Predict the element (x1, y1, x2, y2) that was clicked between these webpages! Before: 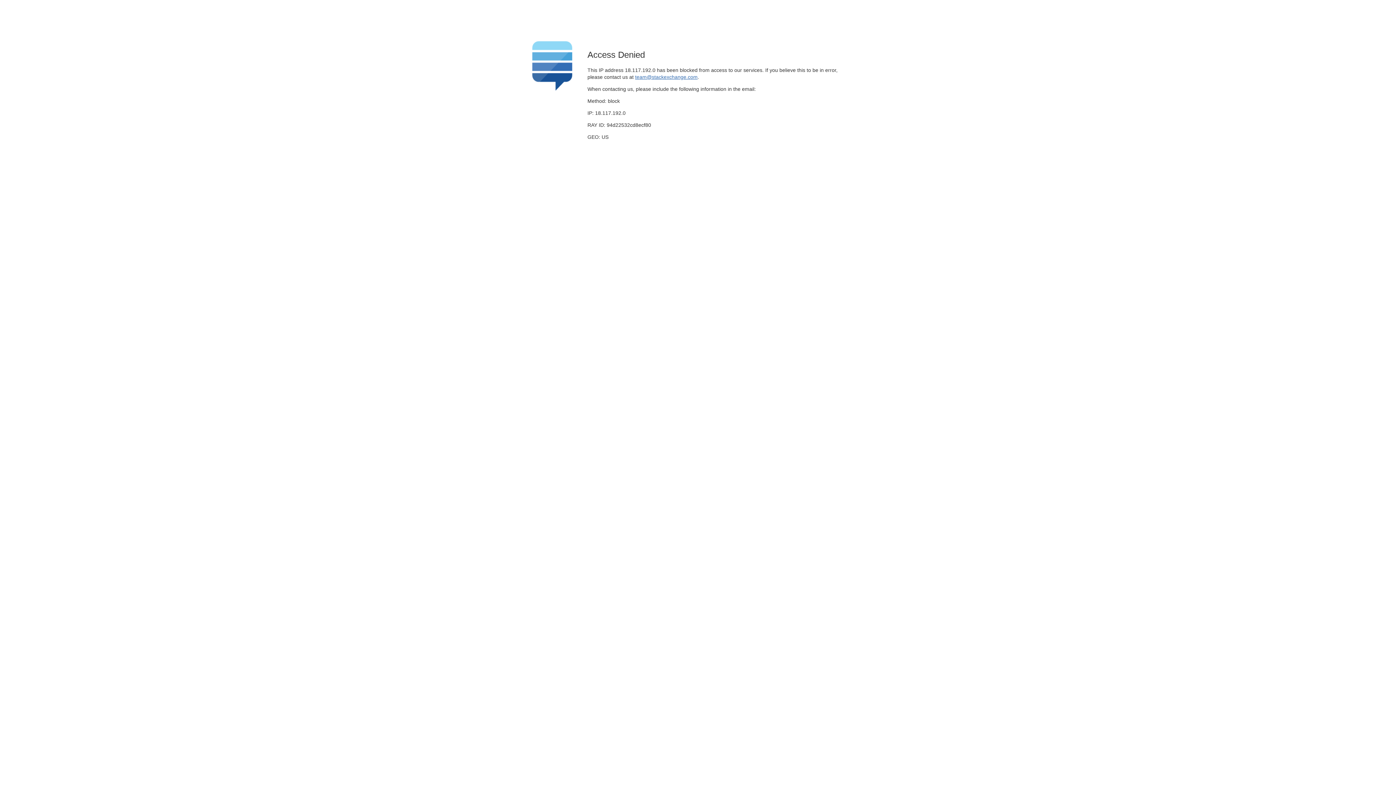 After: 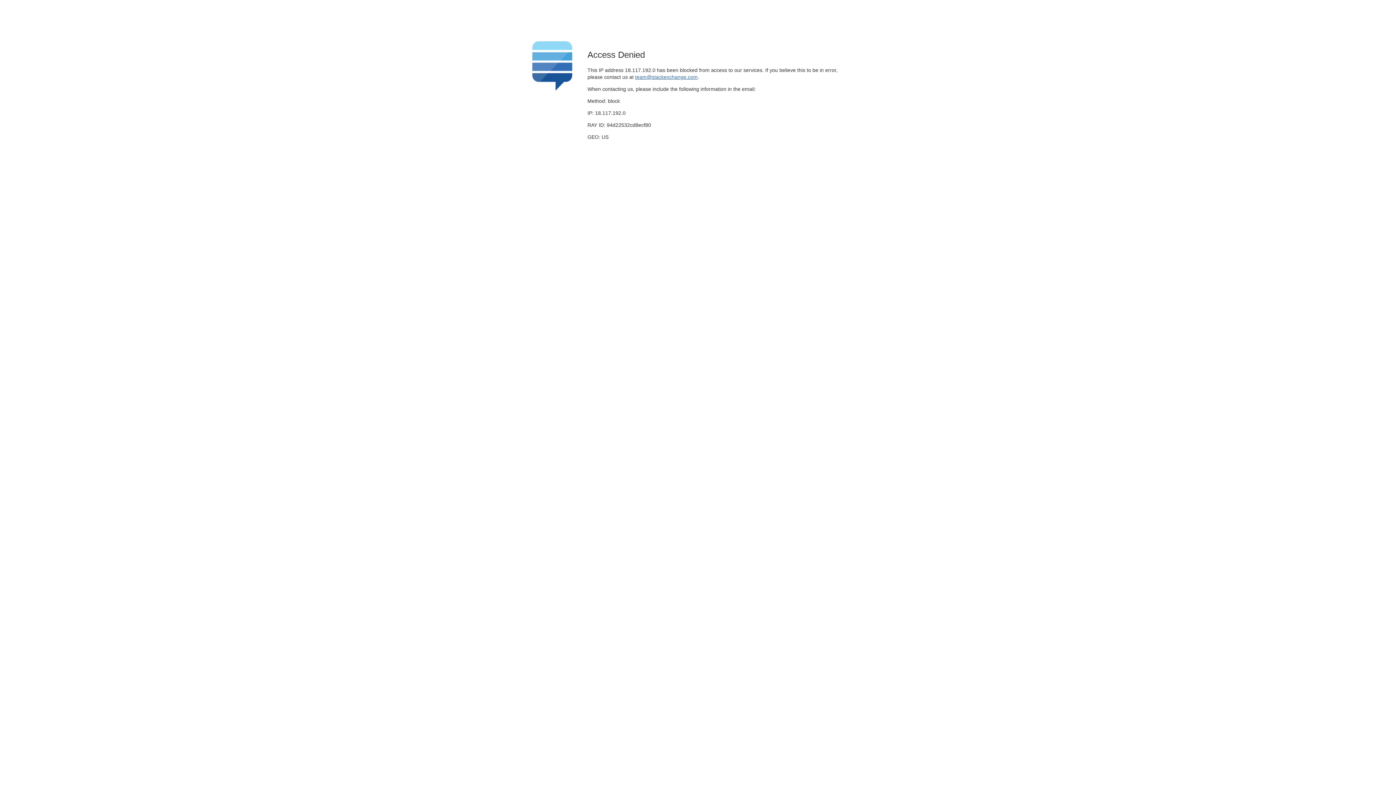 Action: label: team@stackexchange.com bbox: (635, 74, 697, 79)